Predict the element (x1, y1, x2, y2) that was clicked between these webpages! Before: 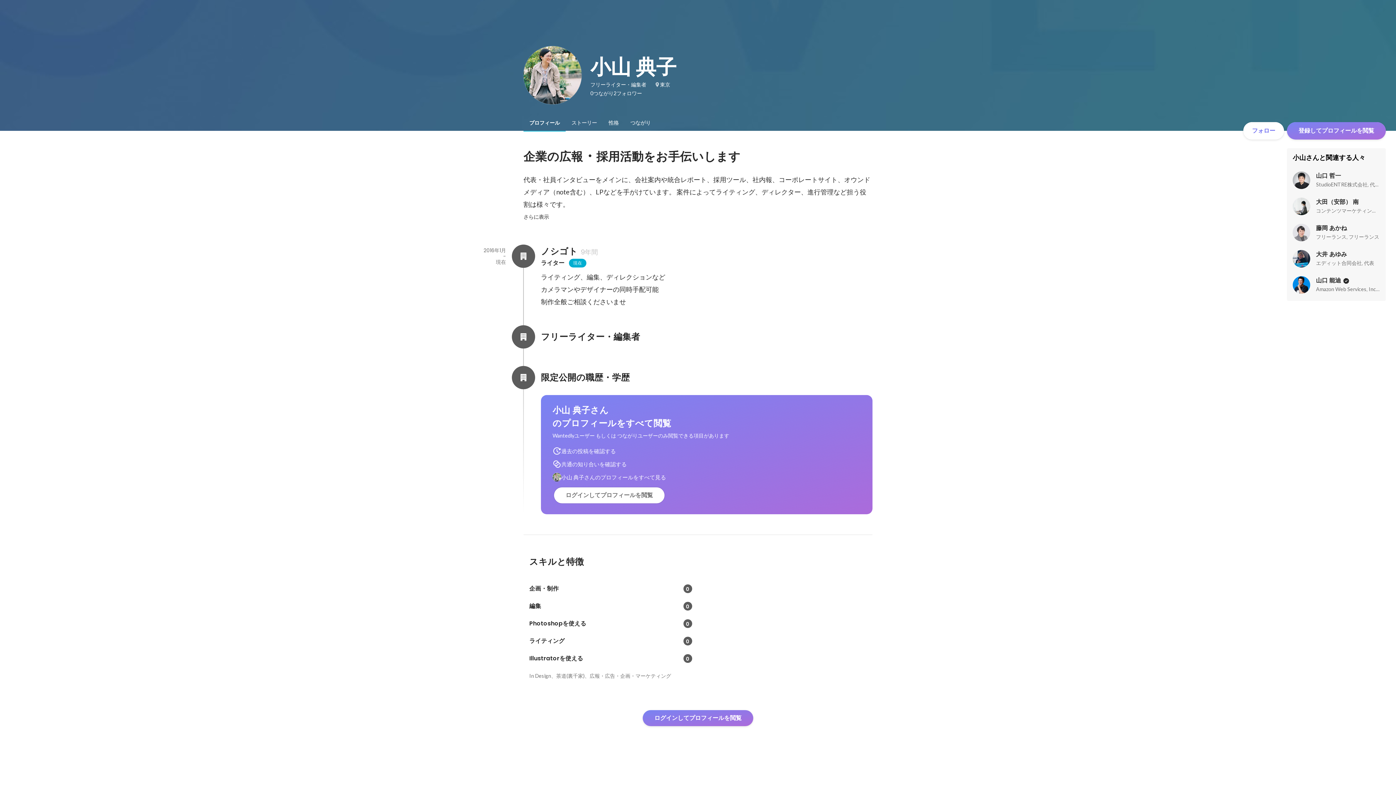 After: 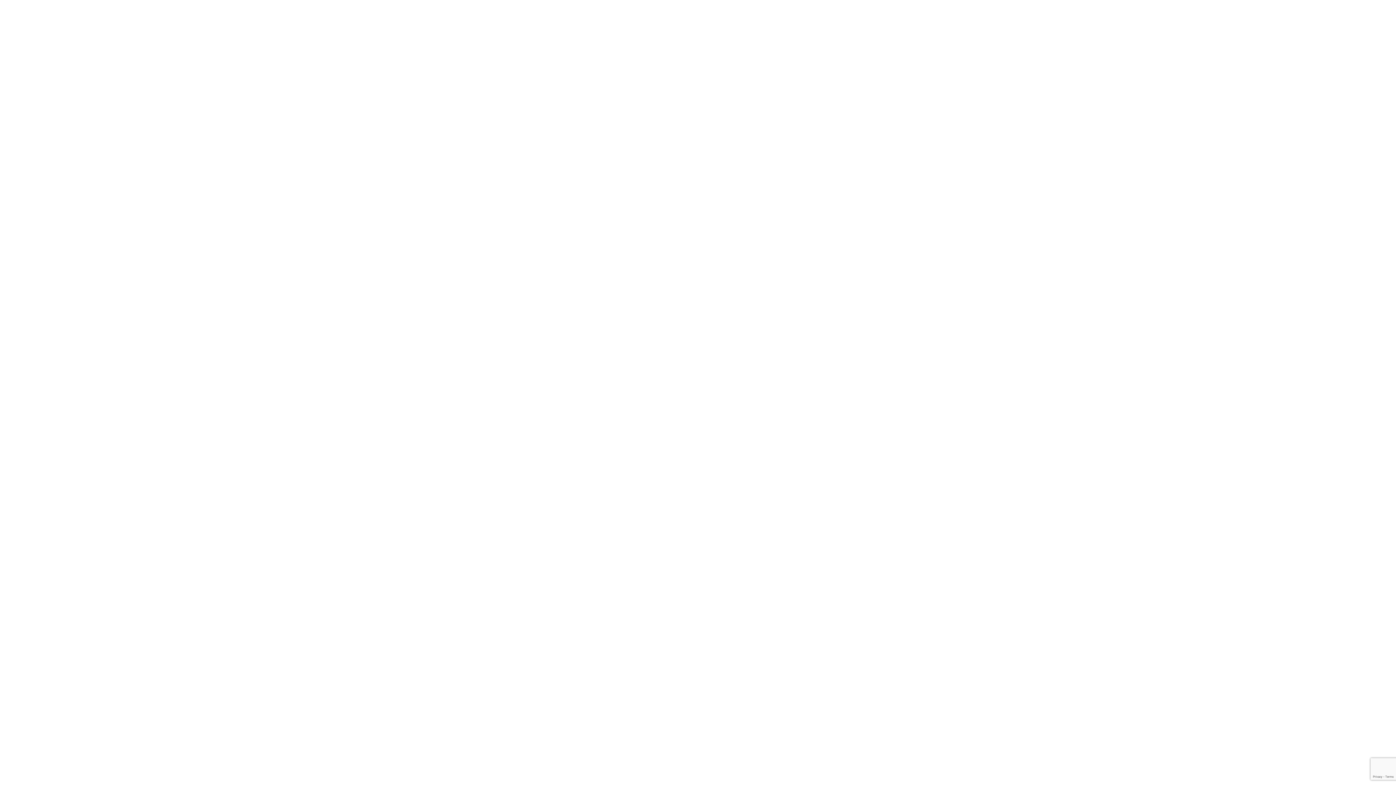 Action: label: ログインしてプロフィールを閲覧 bbox: (642, 710, 753, 726)